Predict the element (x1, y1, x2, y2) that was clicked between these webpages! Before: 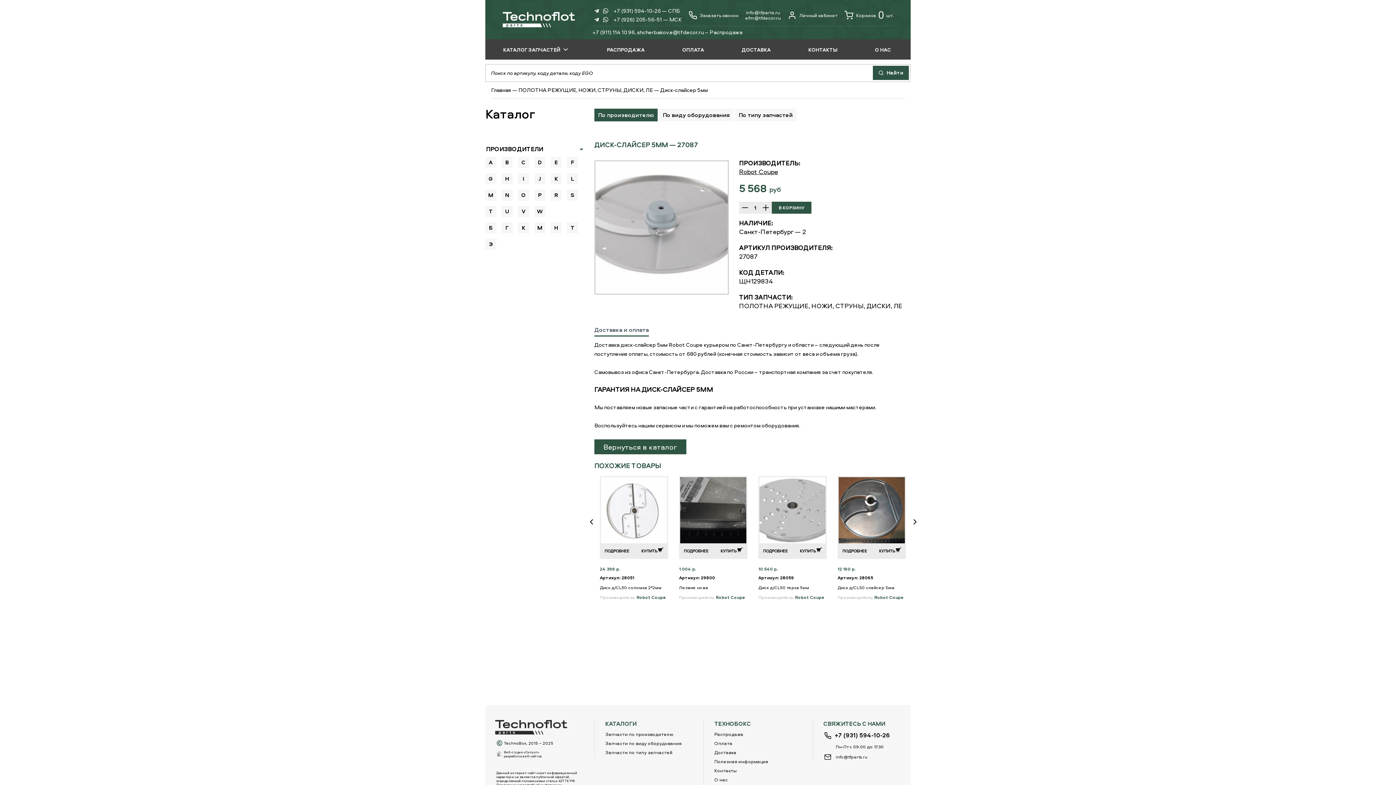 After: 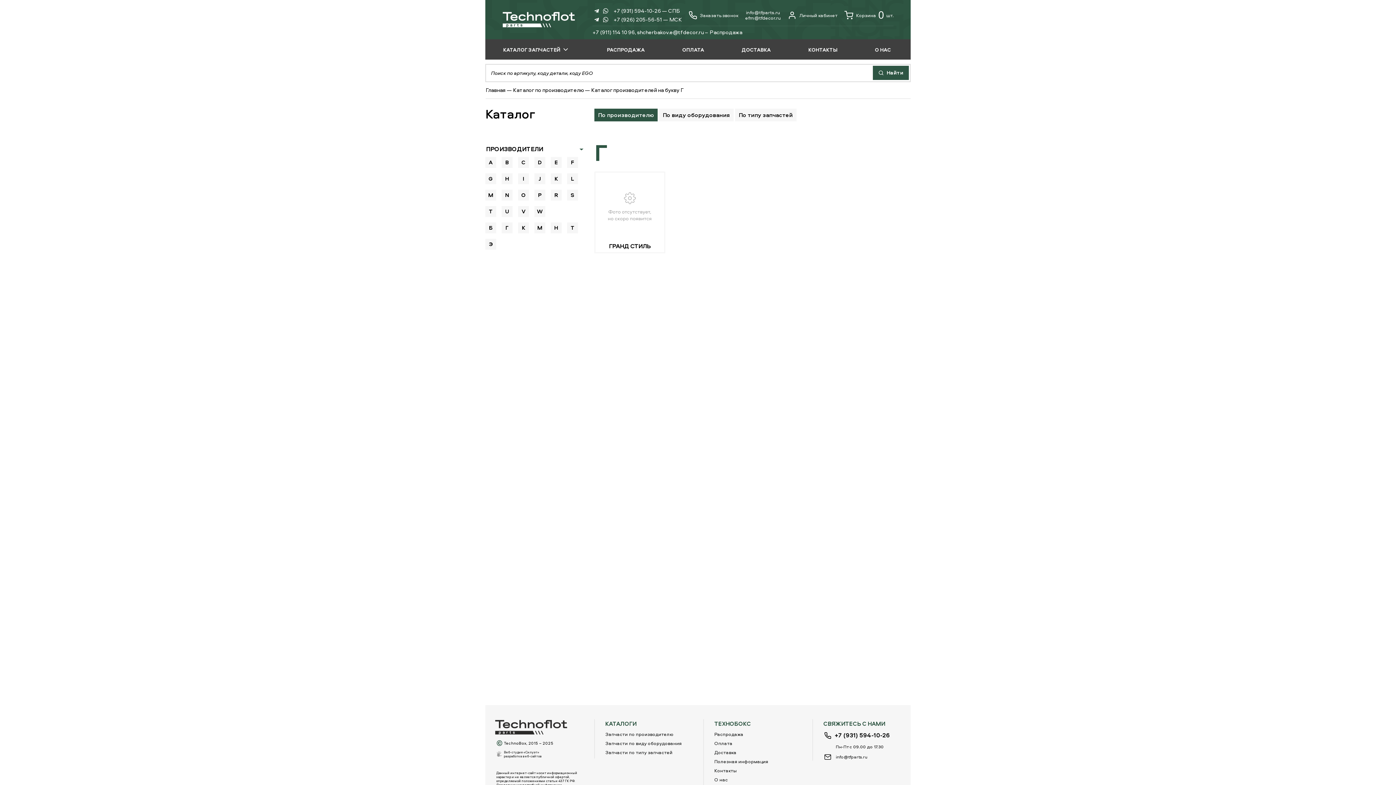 Action: label: Г bbox: (501, 222, 512, 233)